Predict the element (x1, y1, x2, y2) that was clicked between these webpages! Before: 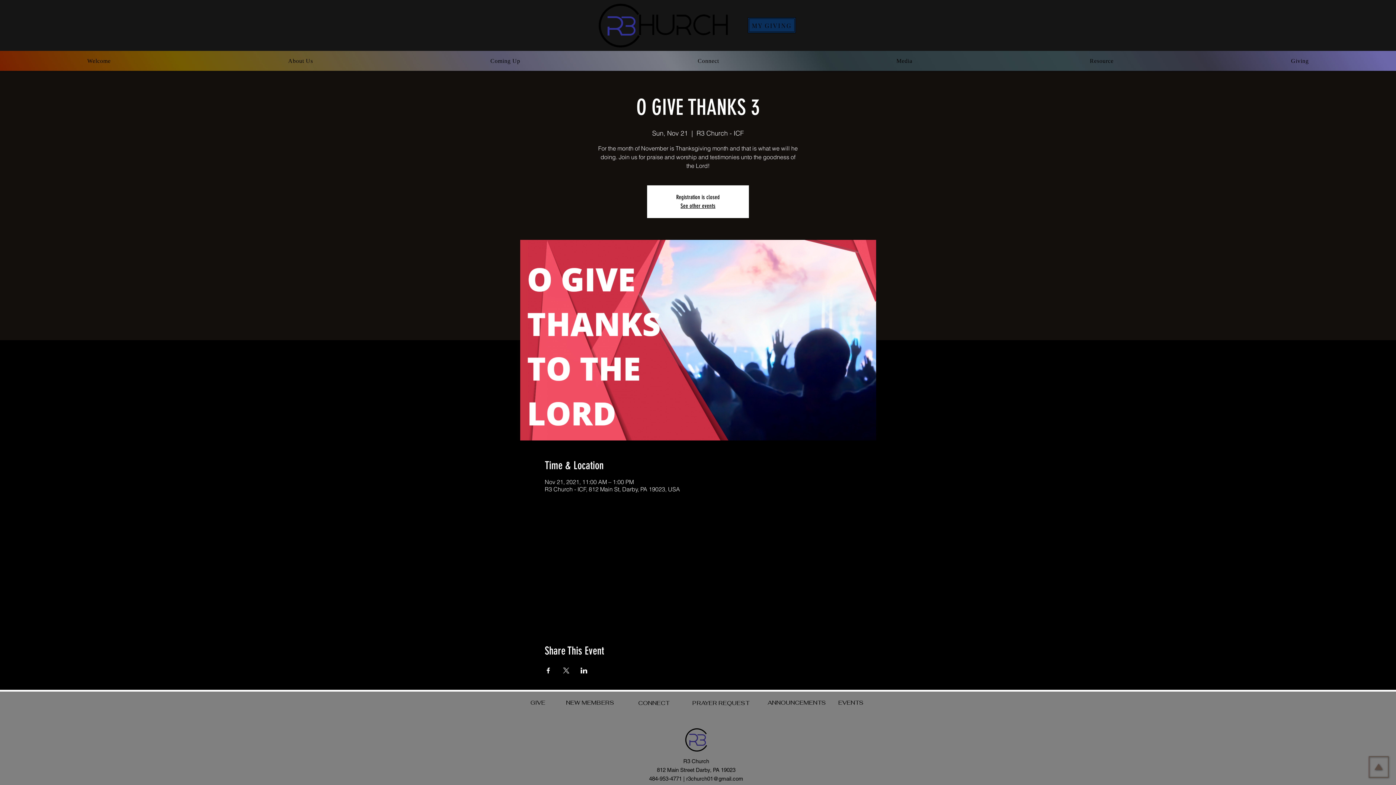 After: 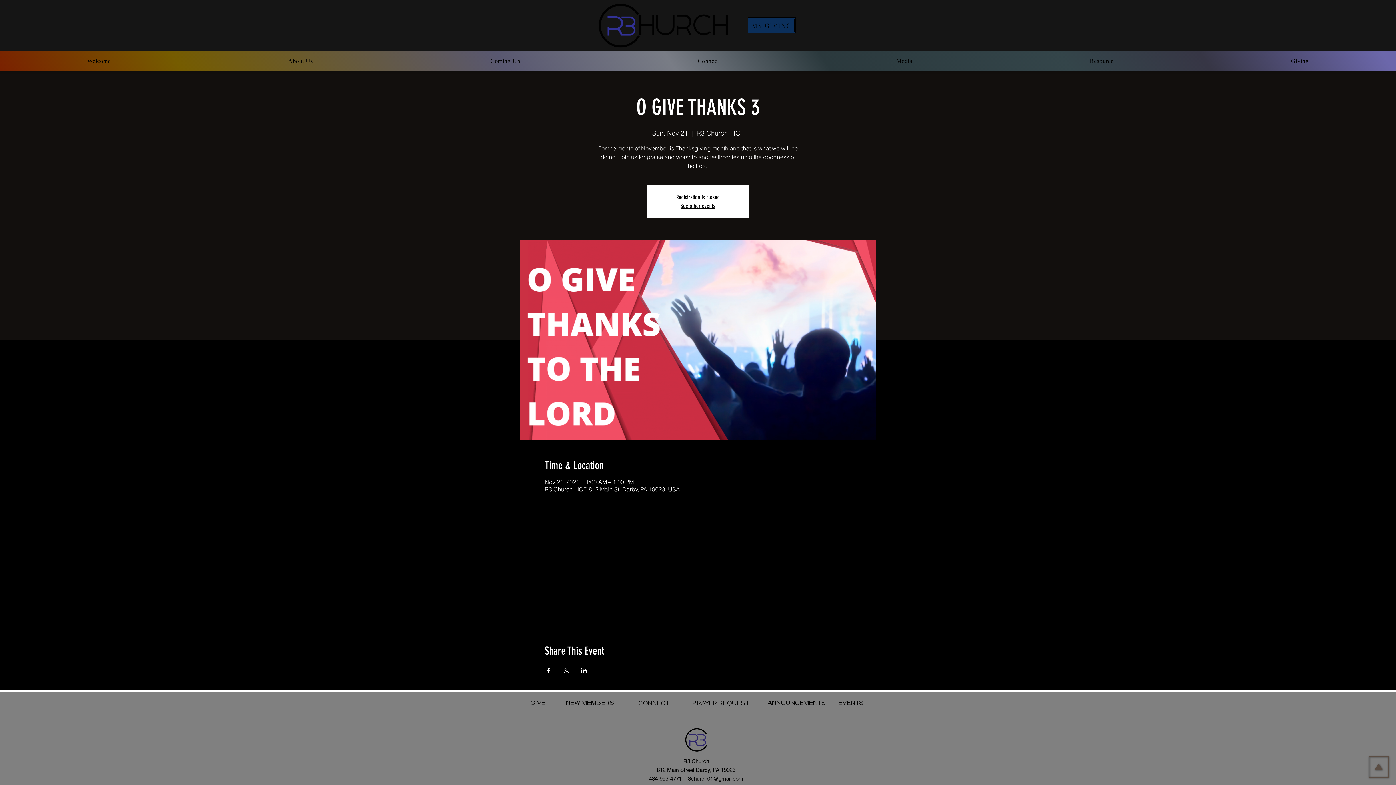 Action: label: Media bbox: (809, 50, 999, 70)